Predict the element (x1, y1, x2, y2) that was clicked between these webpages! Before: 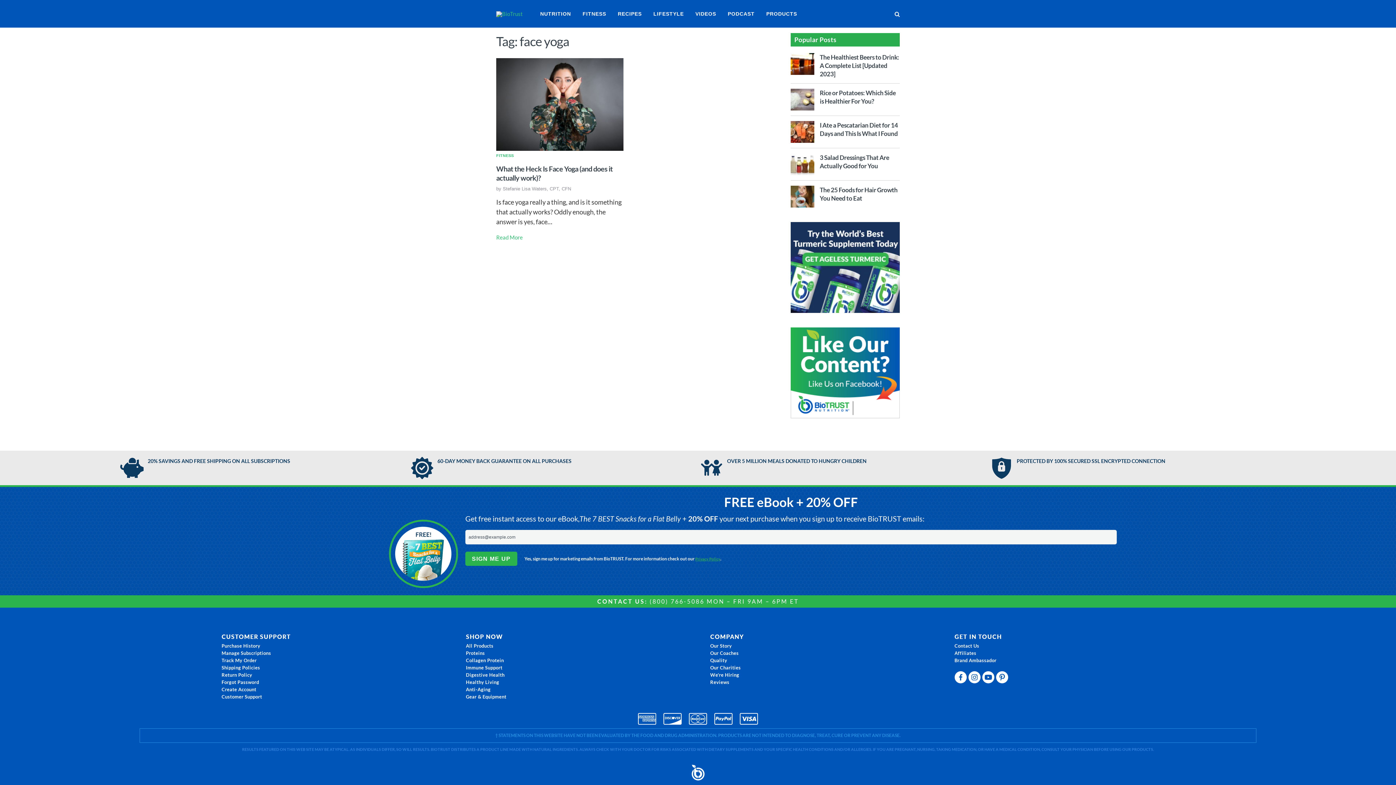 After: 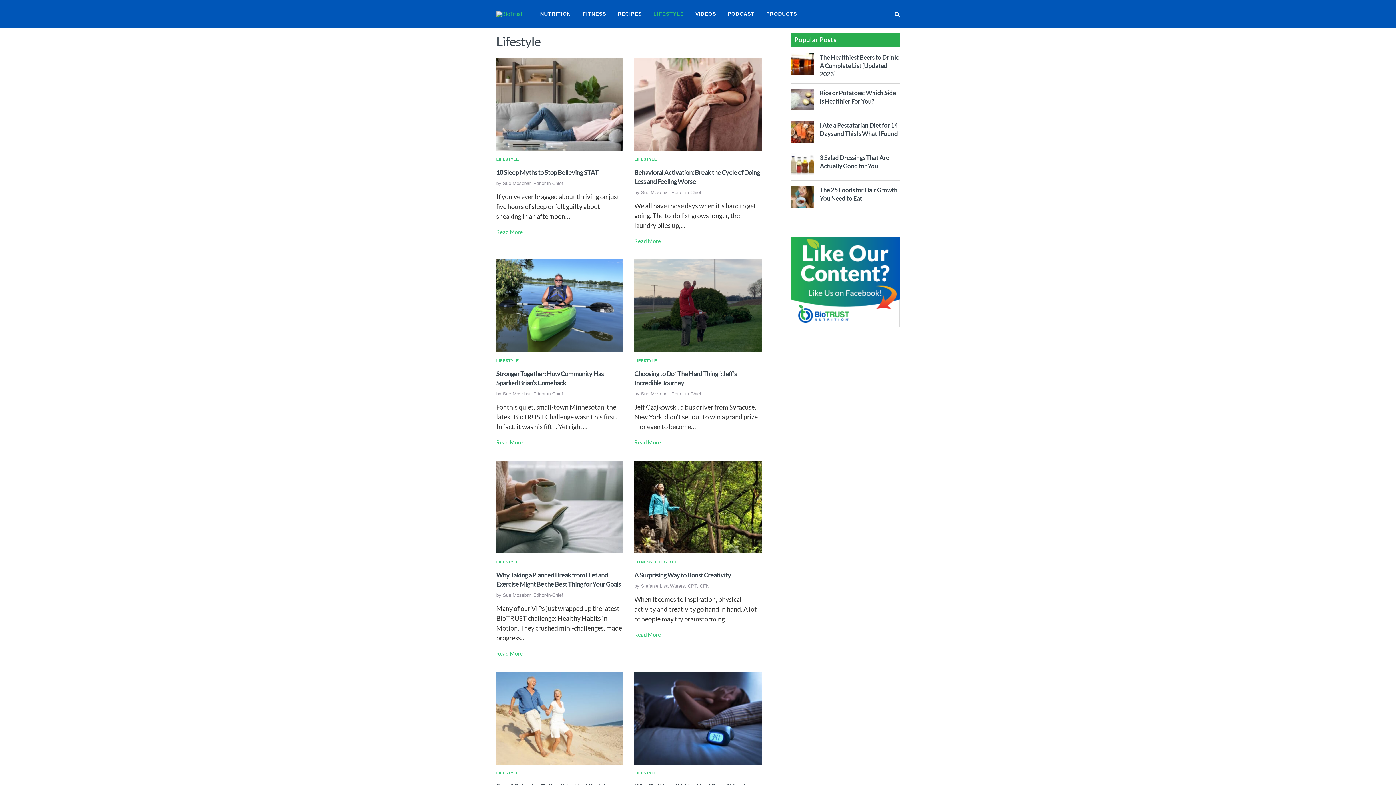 Action: bbox: (647, 0, 689, 27) label: LIFESTYLE